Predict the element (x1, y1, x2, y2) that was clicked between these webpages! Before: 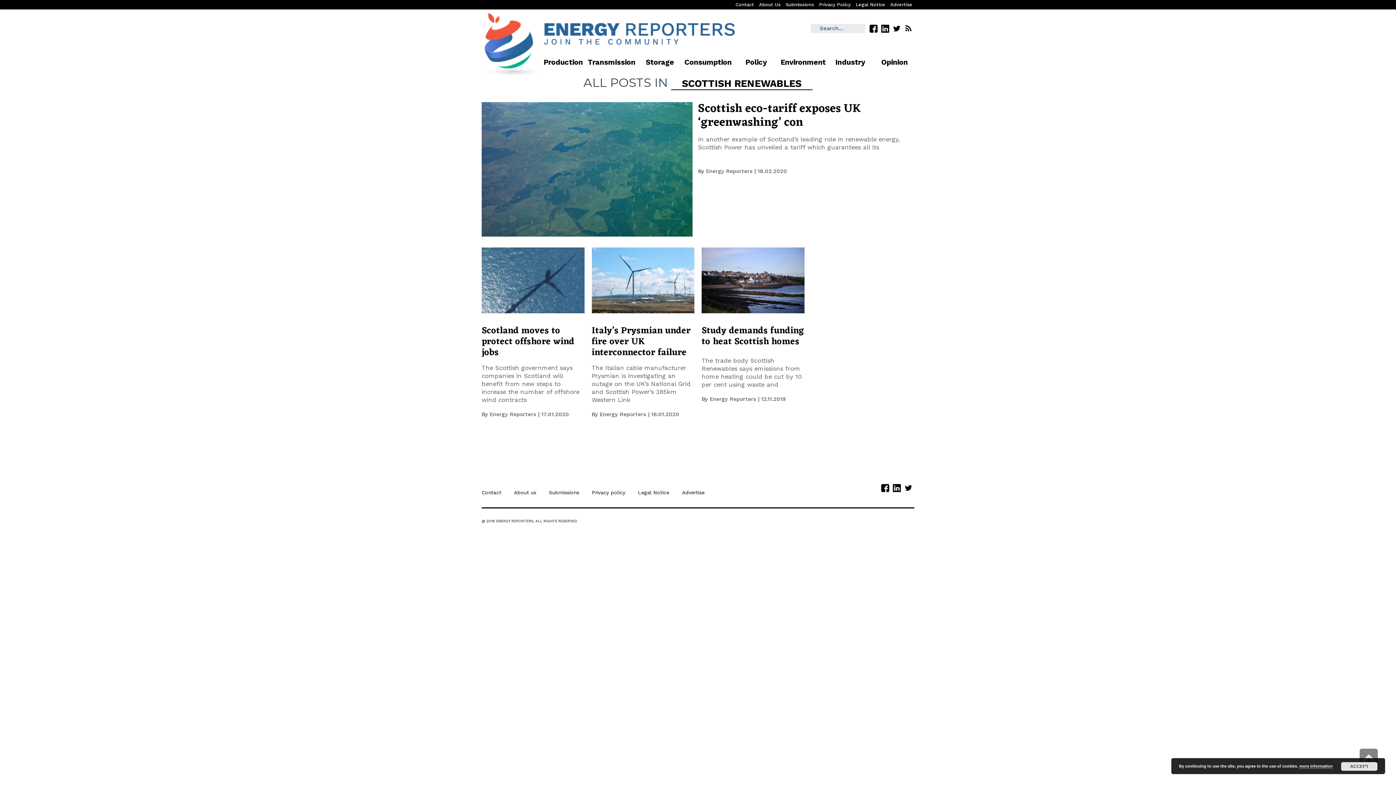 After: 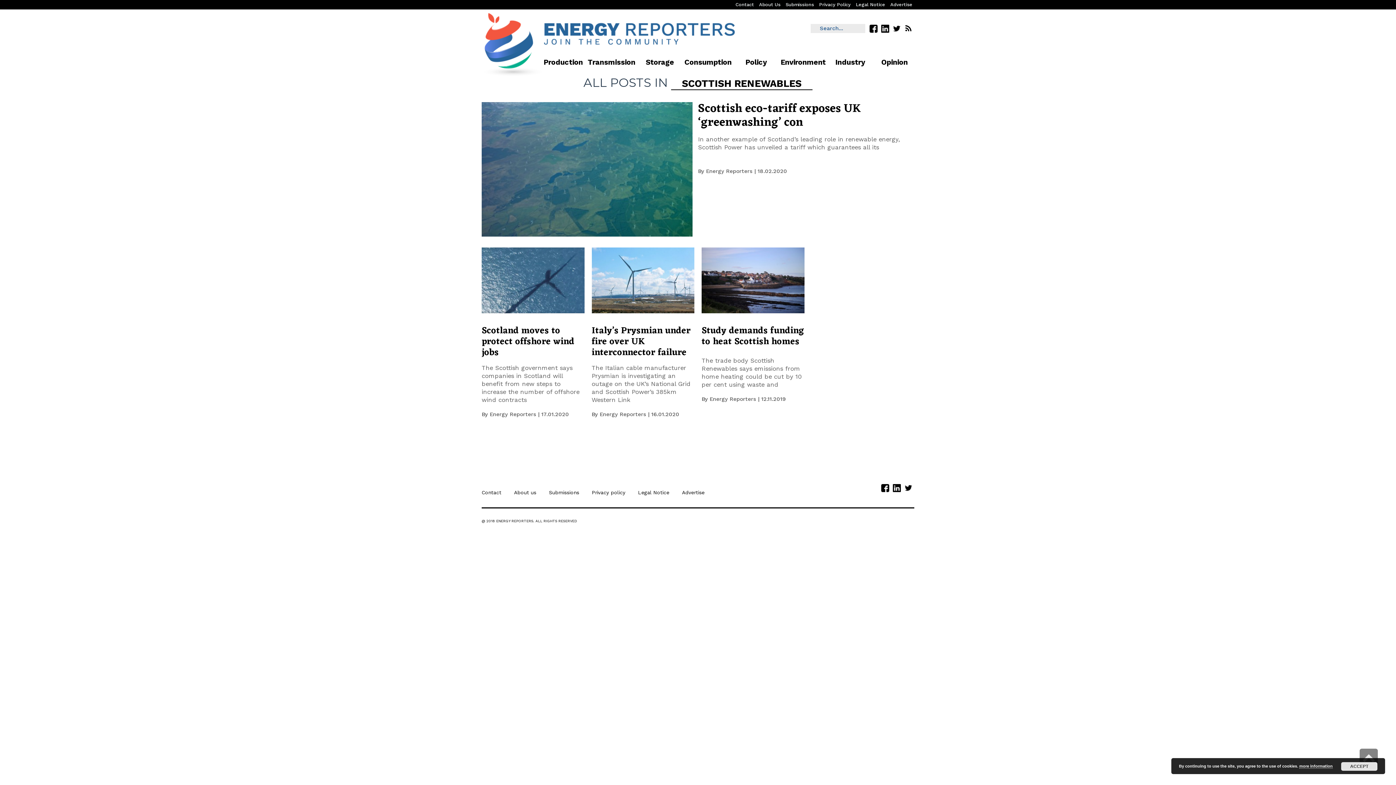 Action: bbox: (869, 24, 878, 33) label: Facebook